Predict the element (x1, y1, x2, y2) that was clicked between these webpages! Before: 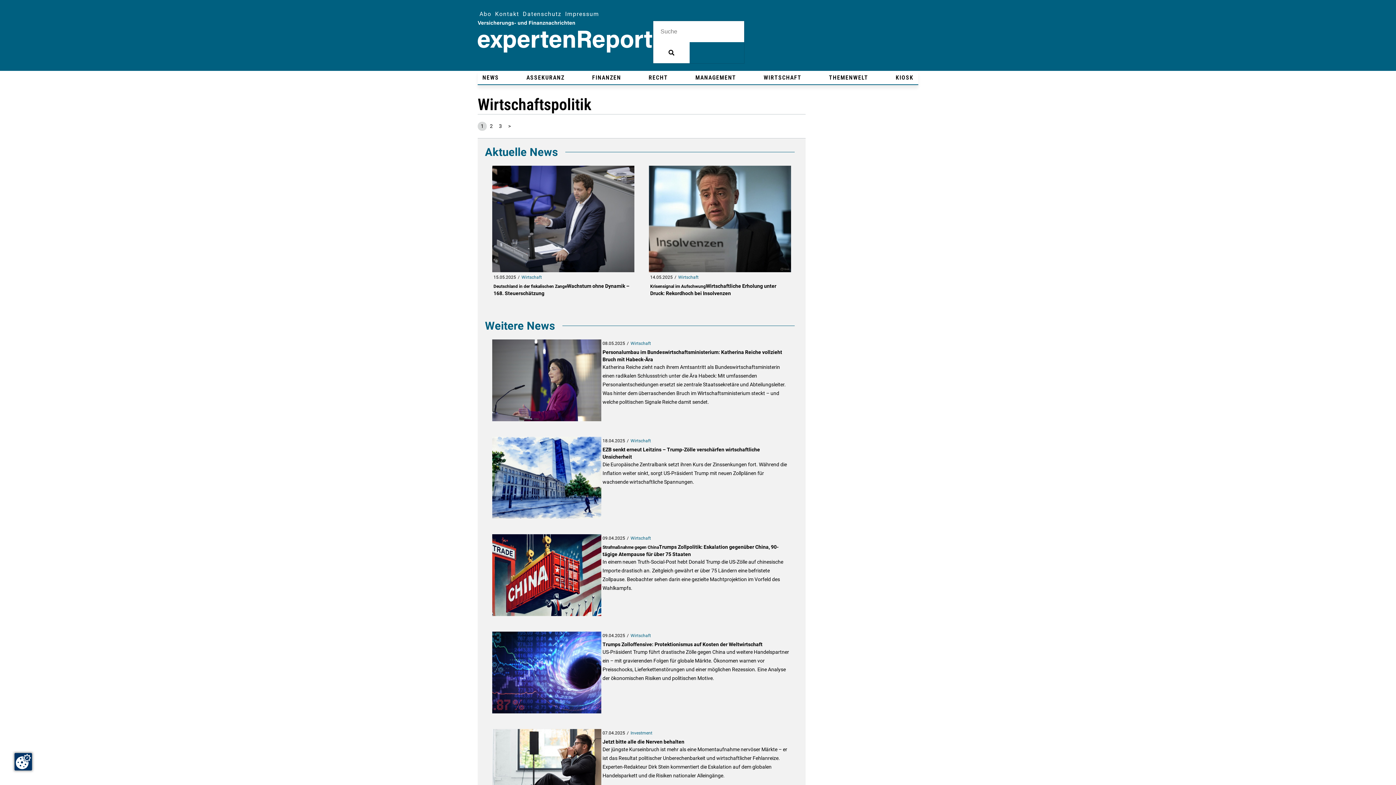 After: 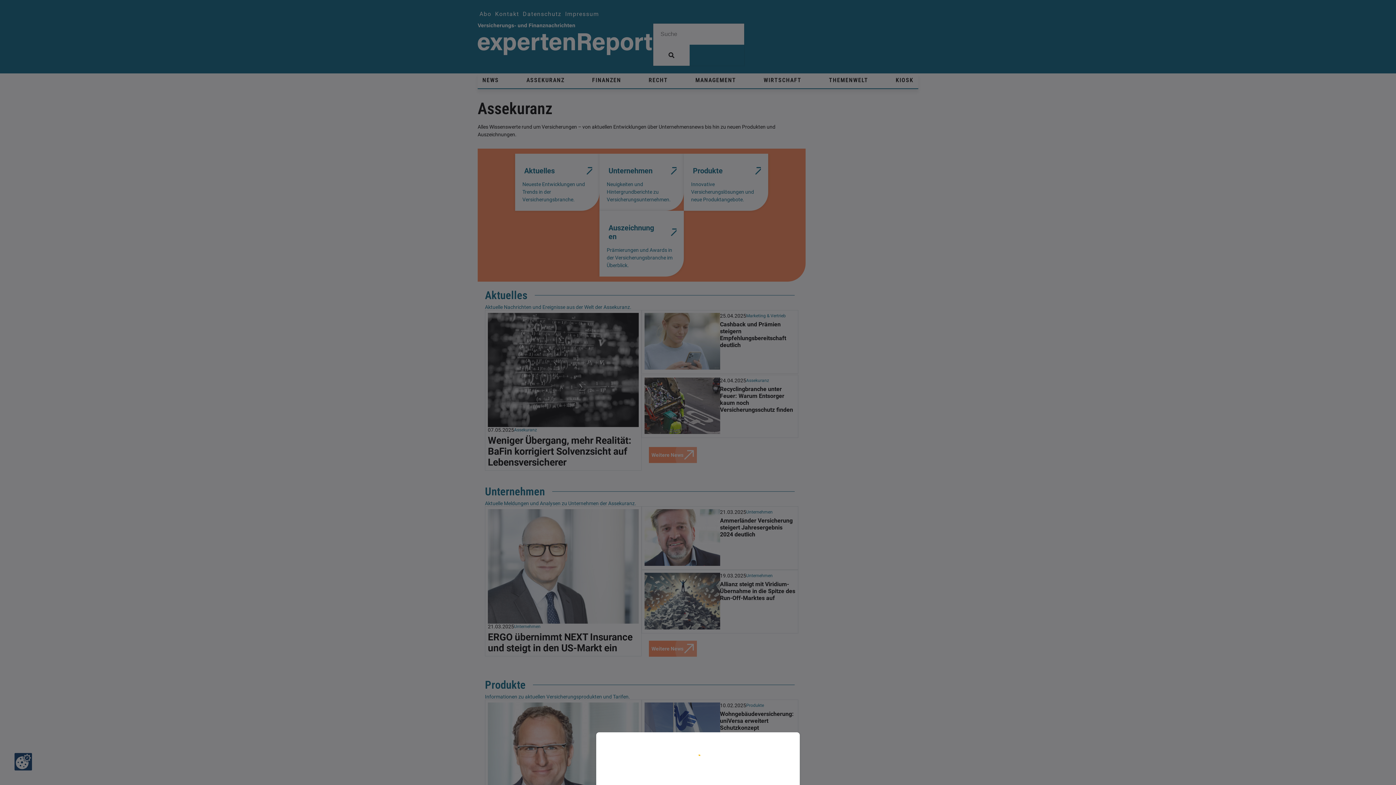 Action: bbox: (524, 72, 566, 82) label: ASSEKURANZ